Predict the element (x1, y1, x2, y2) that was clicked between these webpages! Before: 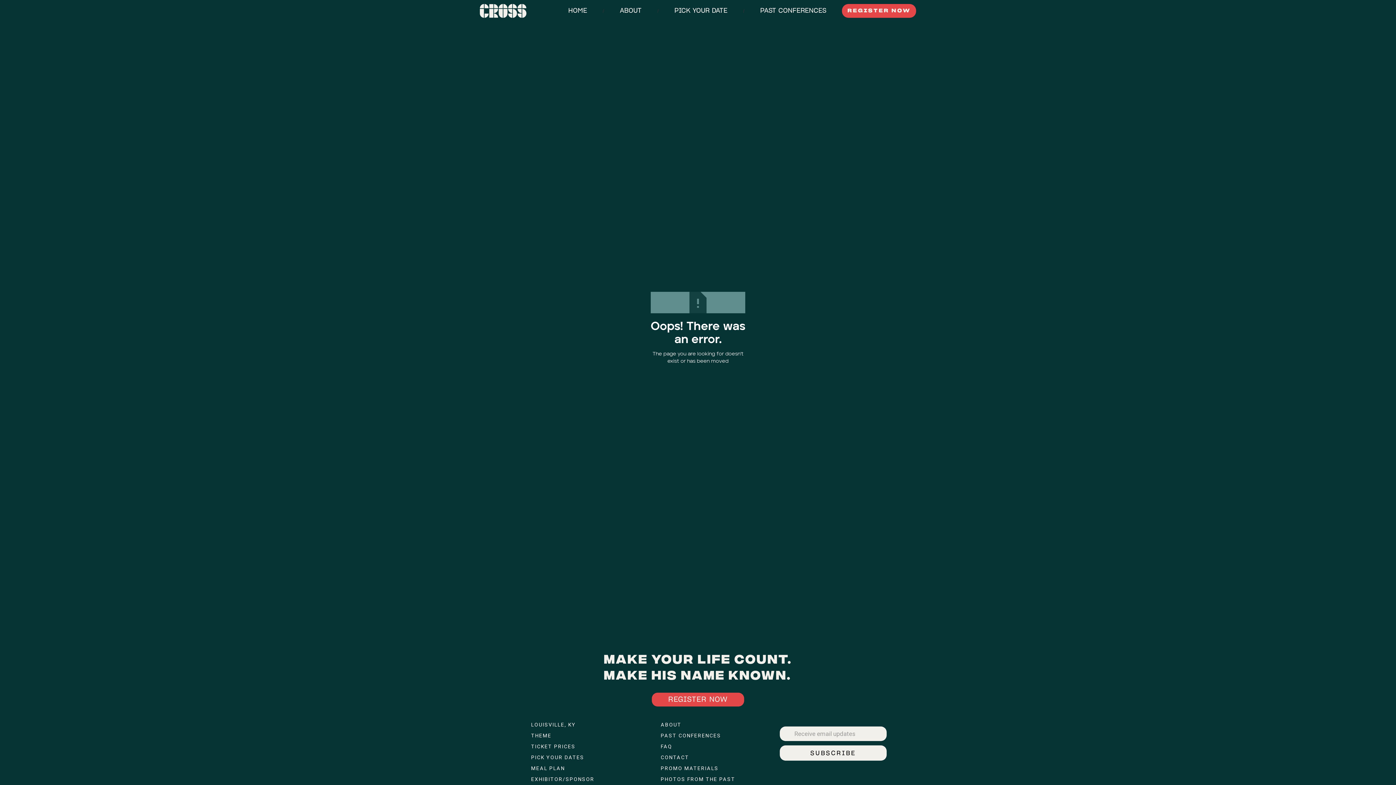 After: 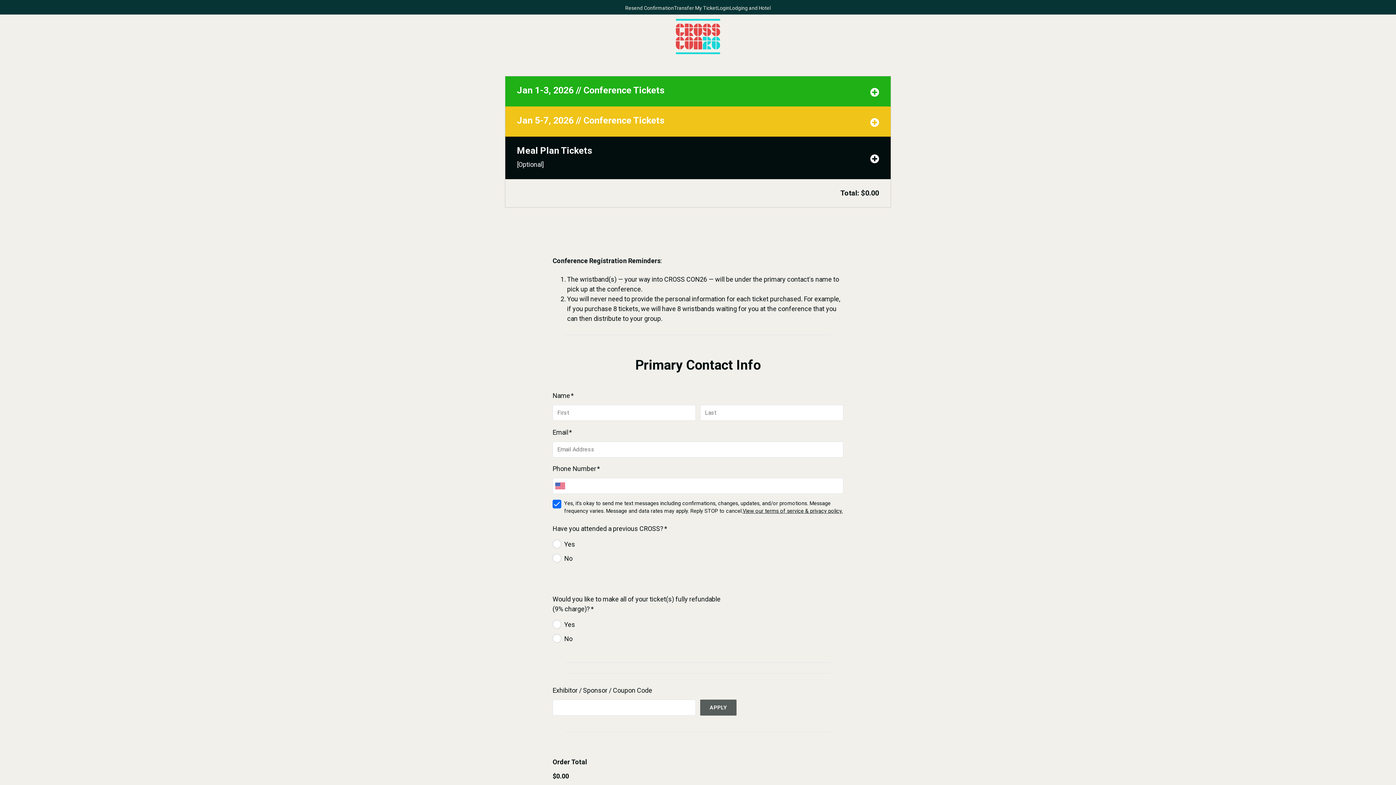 Action: bbox: (652, 693, 744, 706) label: REGISTER NOW